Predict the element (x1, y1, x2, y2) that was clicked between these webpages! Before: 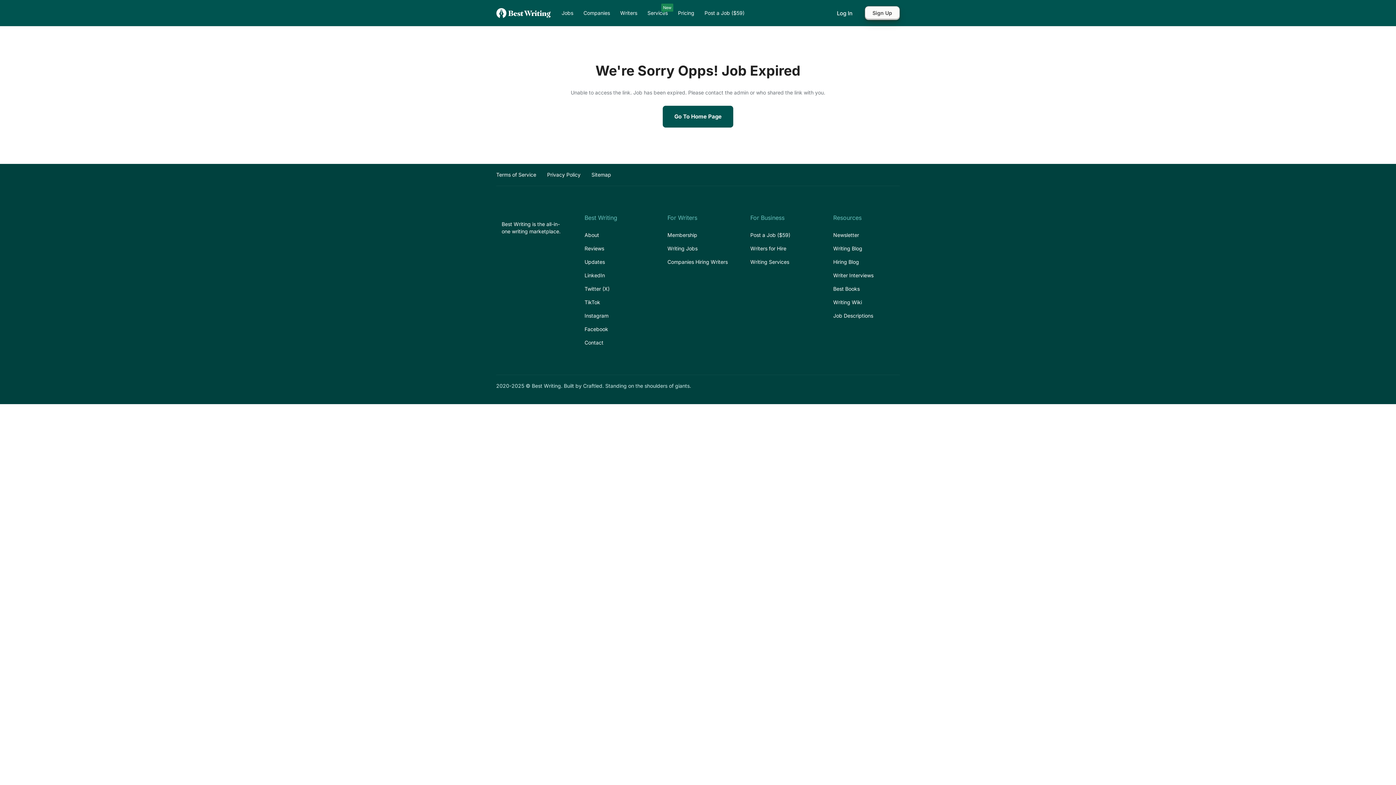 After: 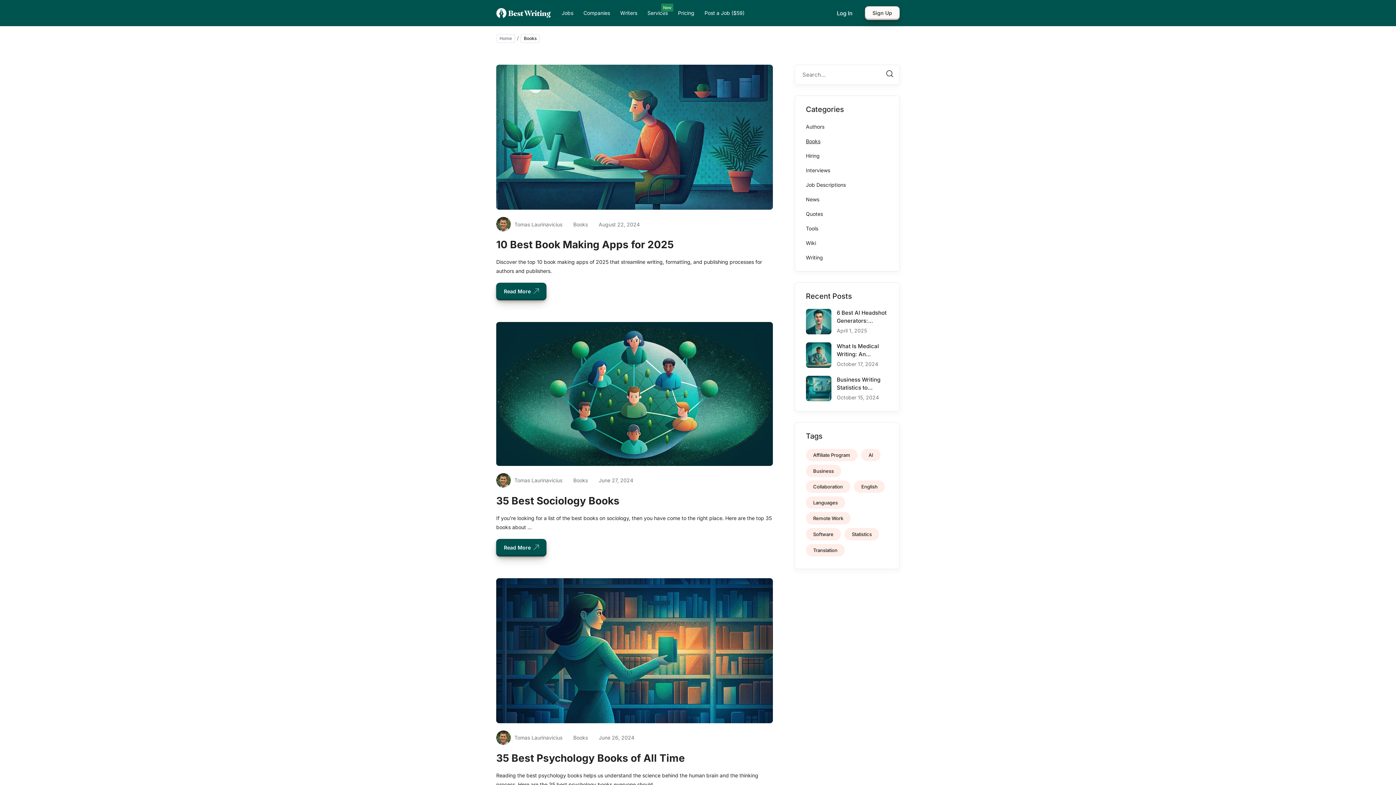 Action: label: Best Books bbox: (833, 285, 860, 292)